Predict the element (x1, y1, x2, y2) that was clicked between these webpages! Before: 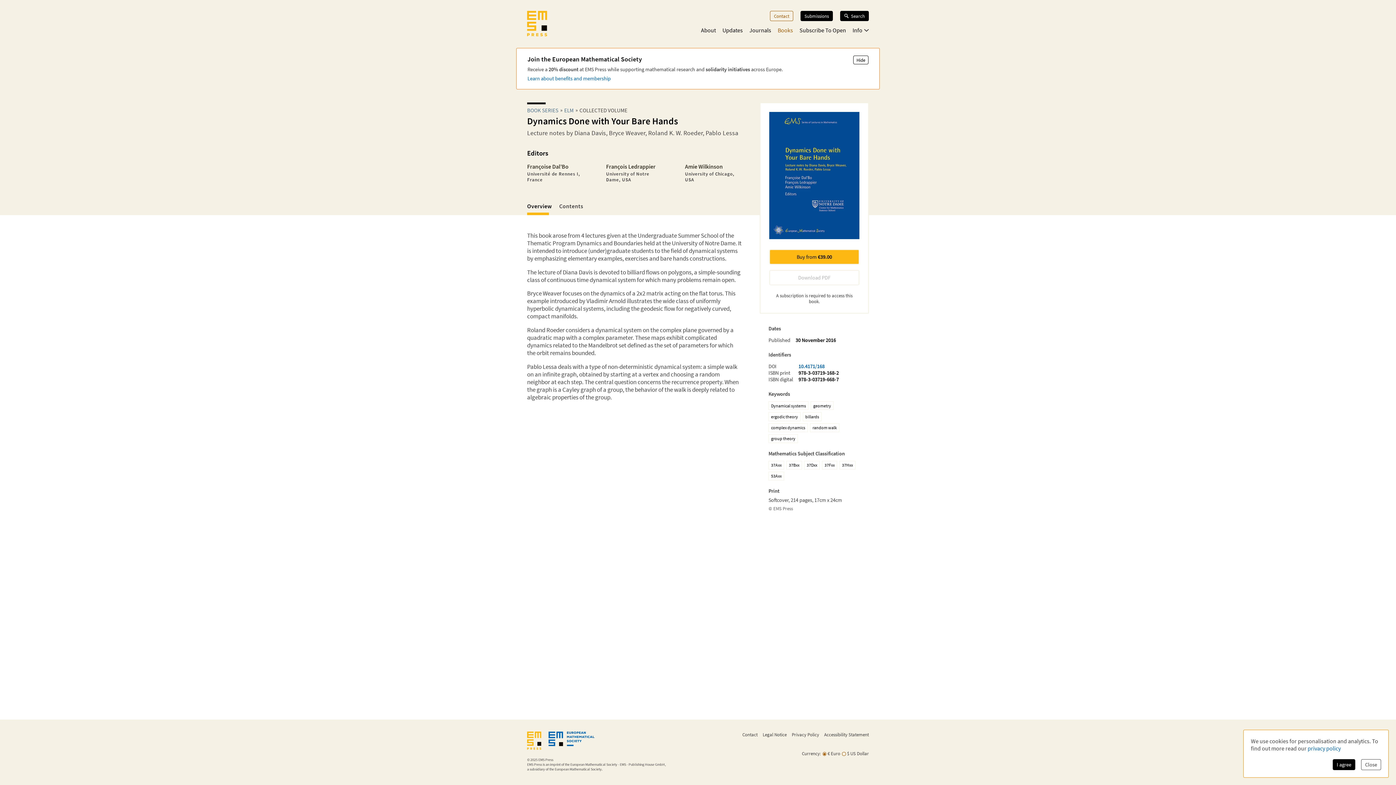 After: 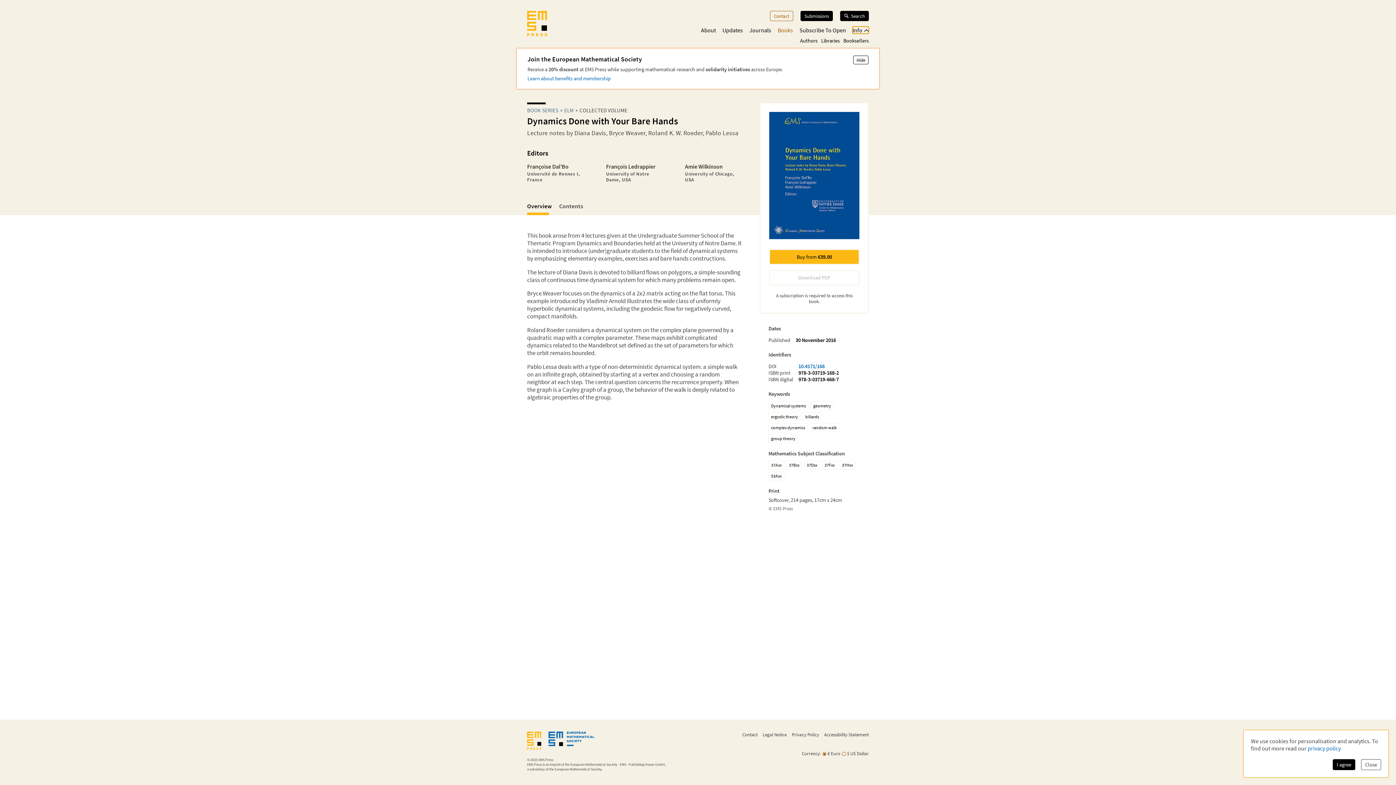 Action: label: Info bbox: (852, 26, 869, 33)